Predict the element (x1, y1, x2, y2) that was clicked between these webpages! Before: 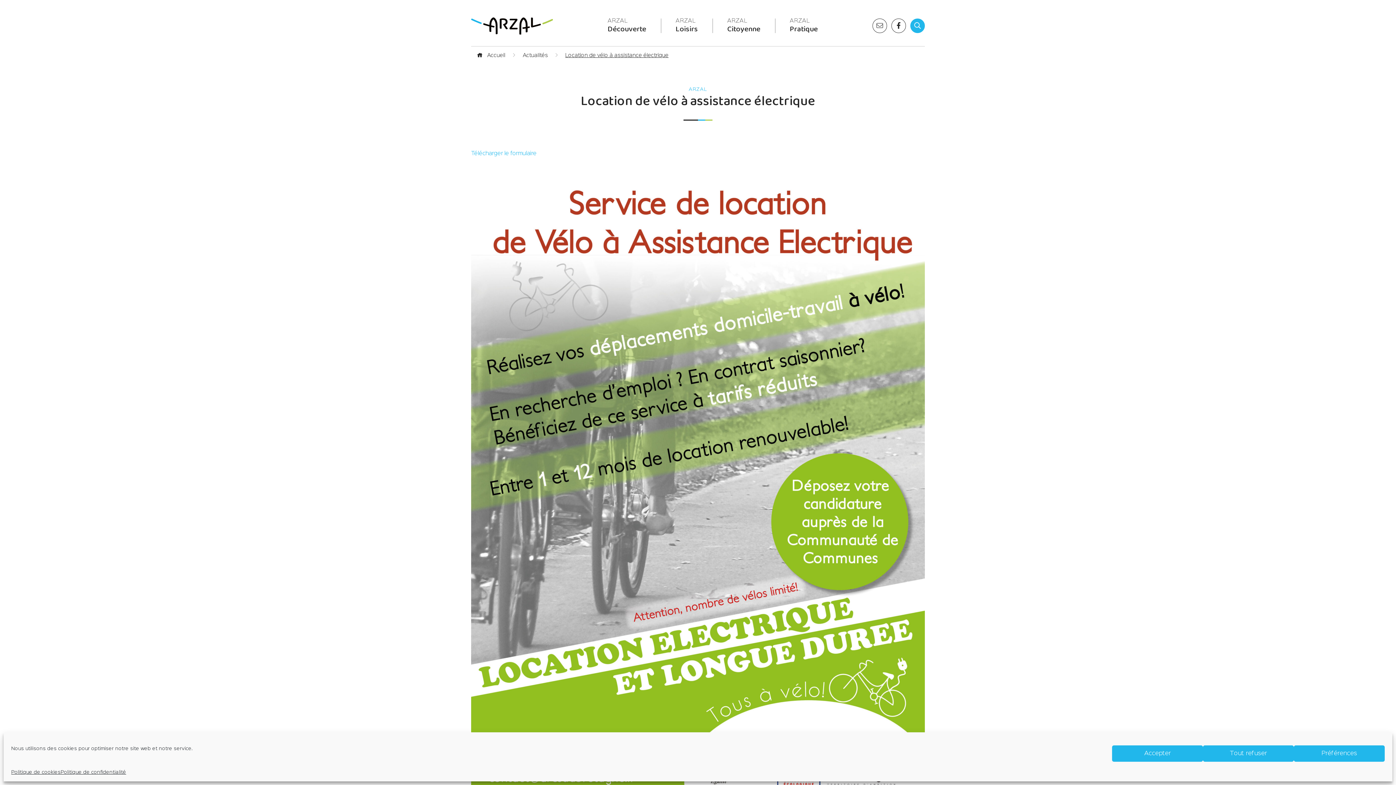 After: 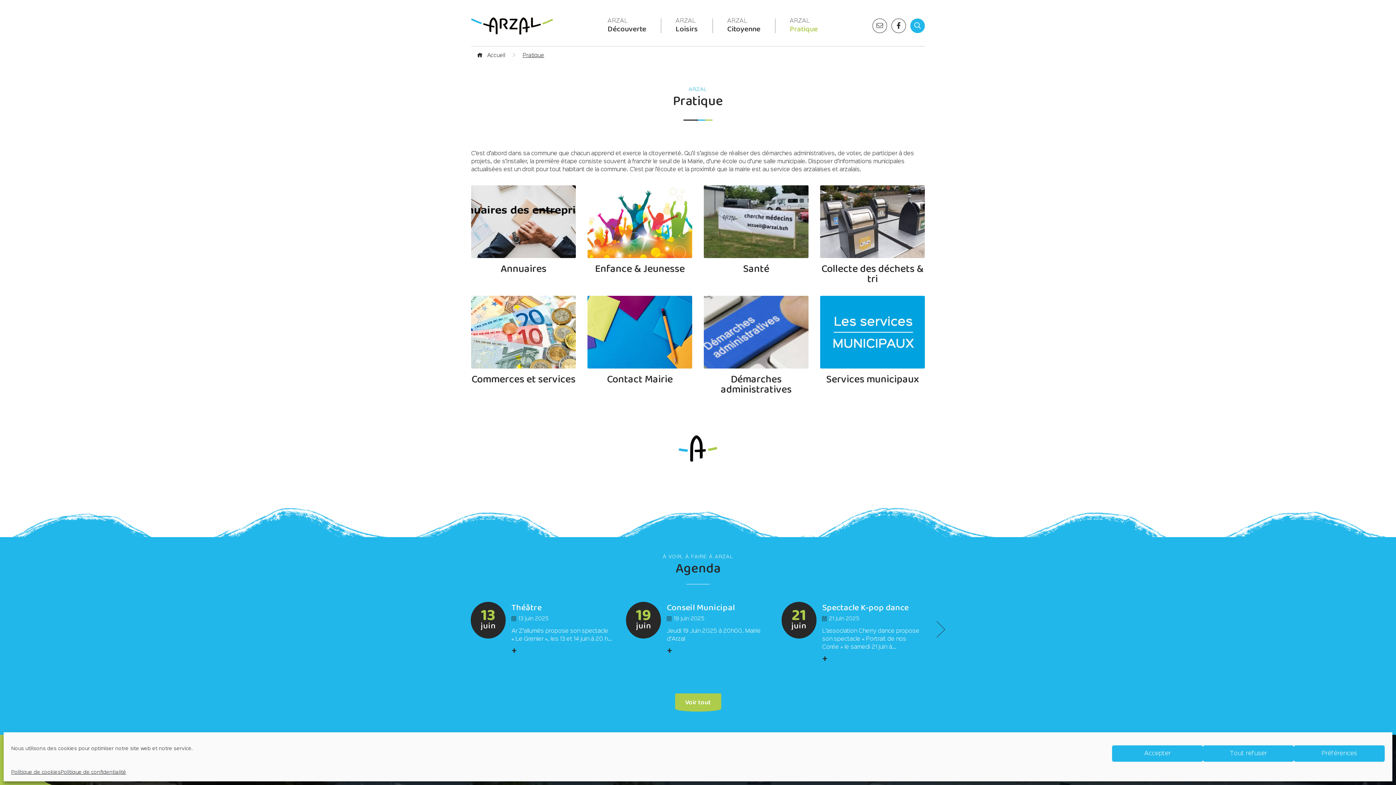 Action: label: Pratique bbox: (790, 18, 818, 35)